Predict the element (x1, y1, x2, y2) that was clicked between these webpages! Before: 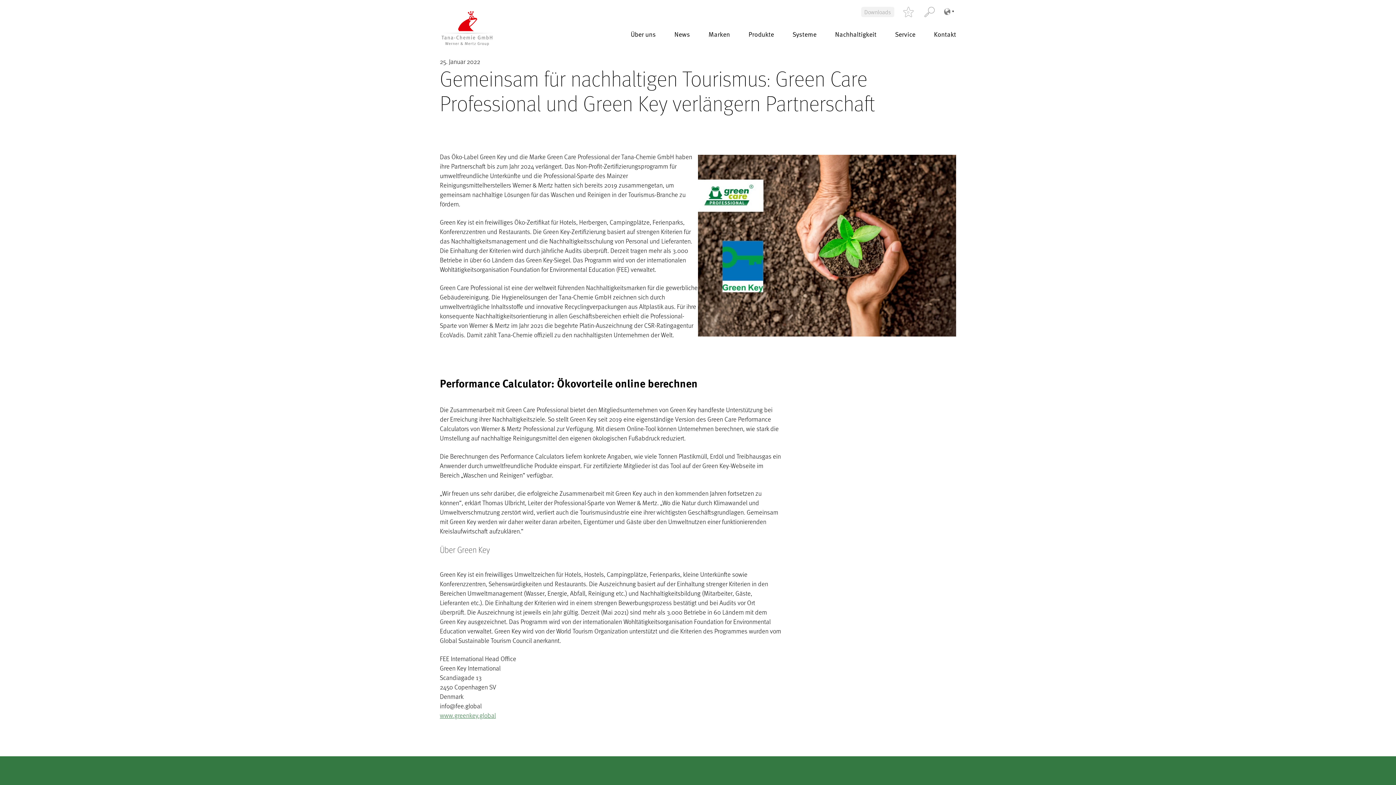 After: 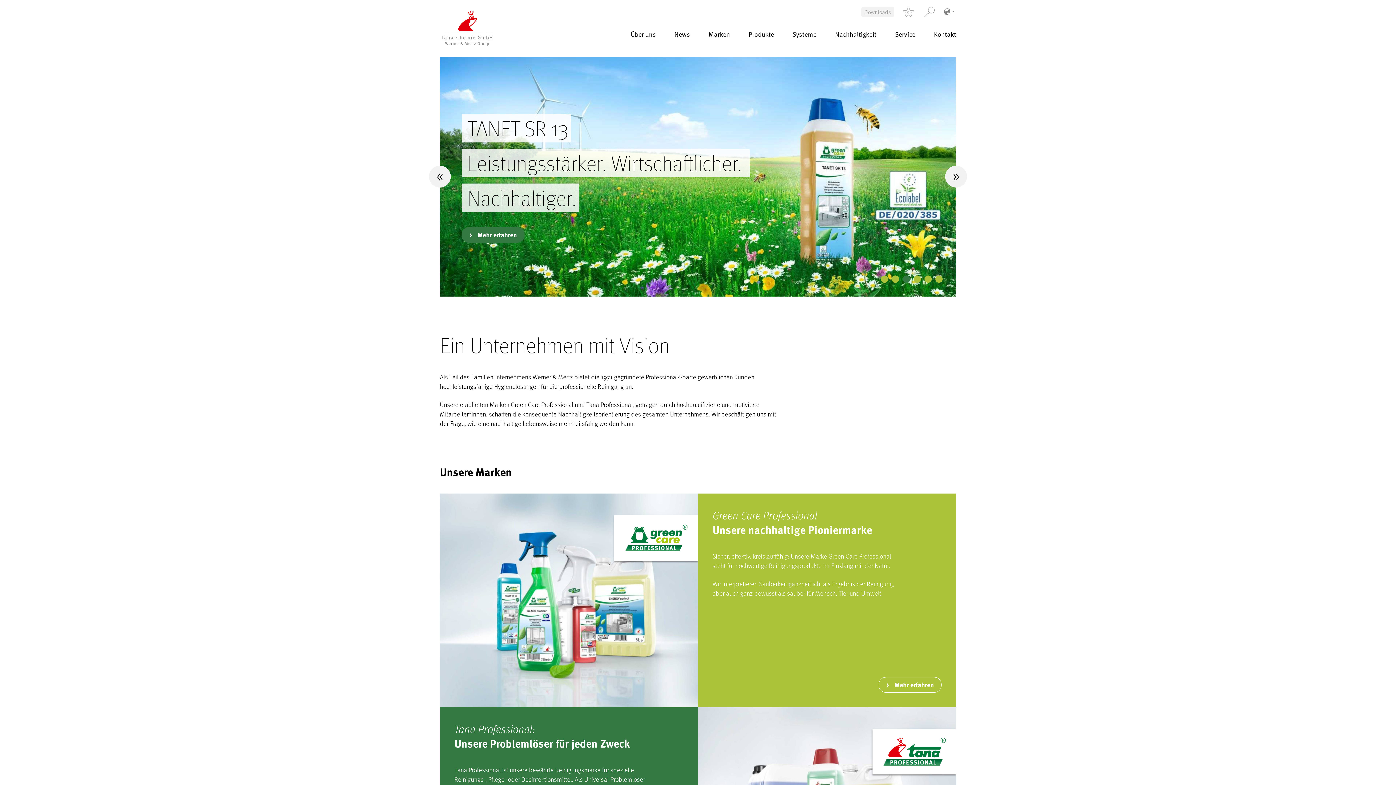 Action: bbox: (440, 11, 498, 45)